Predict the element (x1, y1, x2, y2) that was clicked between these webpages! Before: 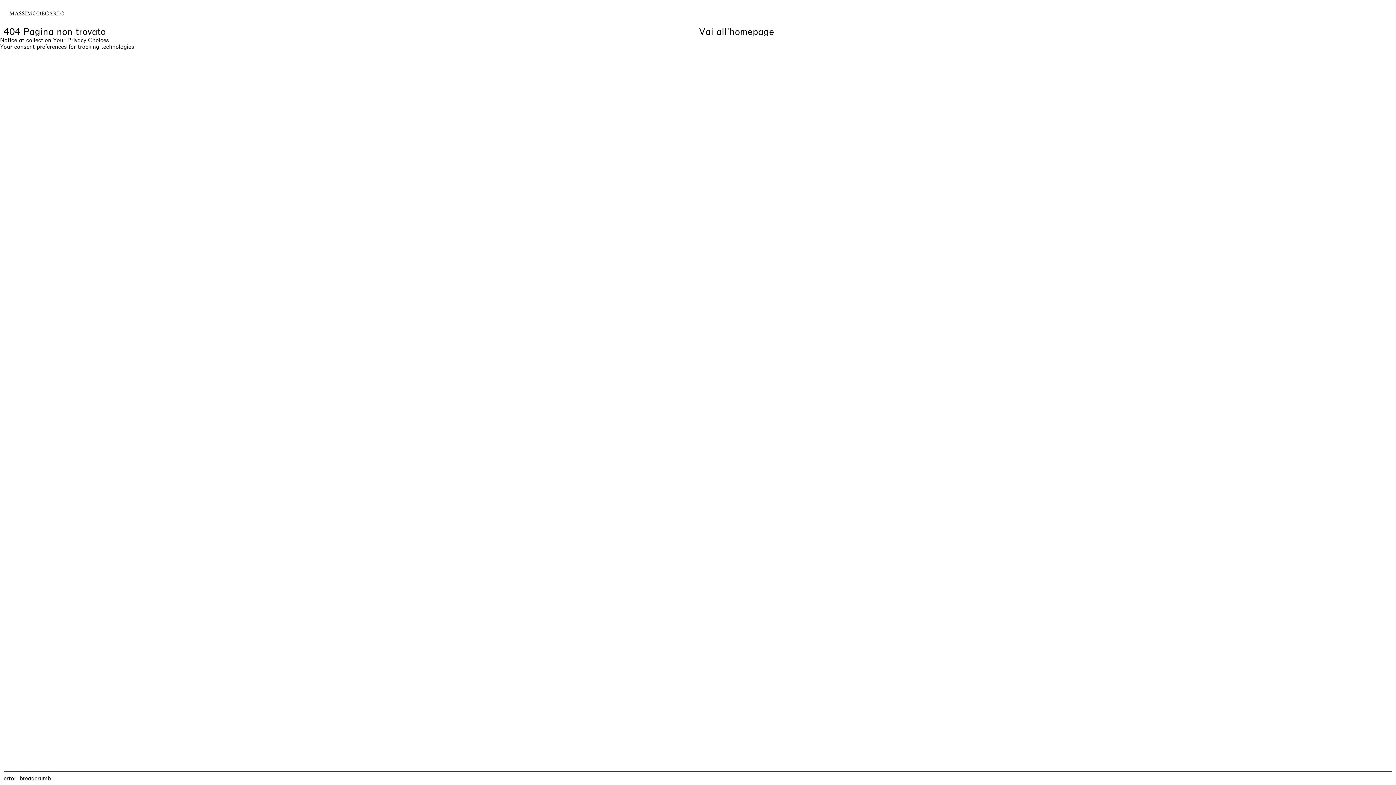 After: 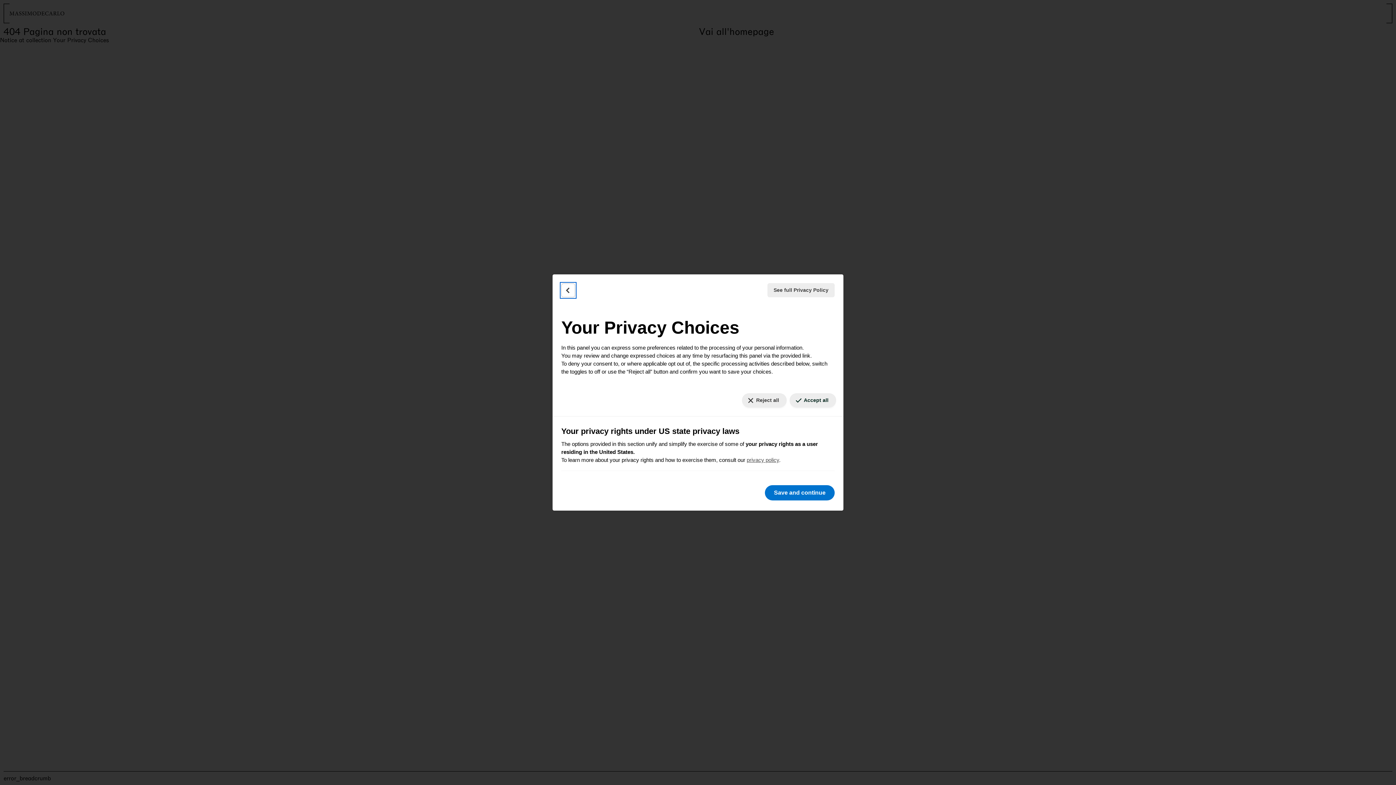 Action: bbox: (53, 37, 109, 43) label: Your Privacy Choices